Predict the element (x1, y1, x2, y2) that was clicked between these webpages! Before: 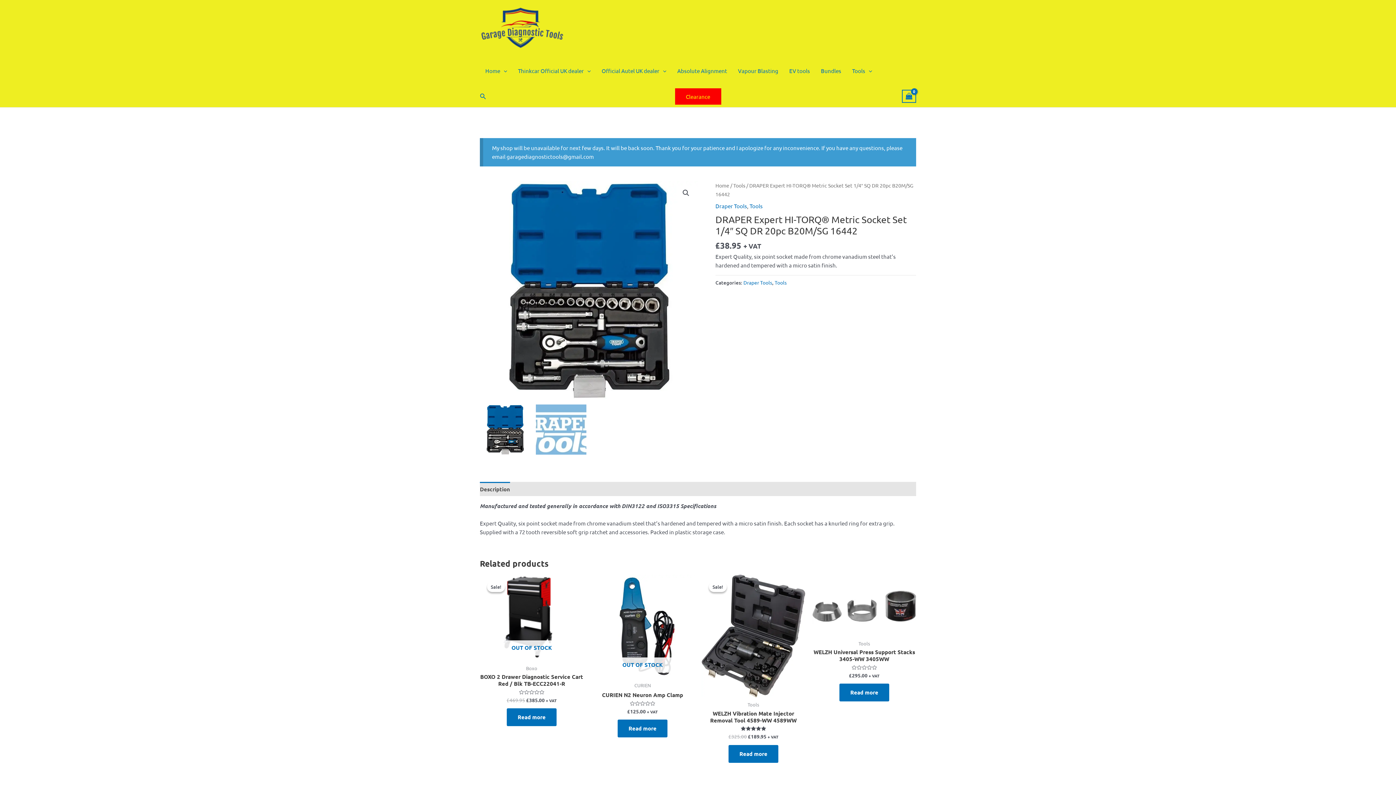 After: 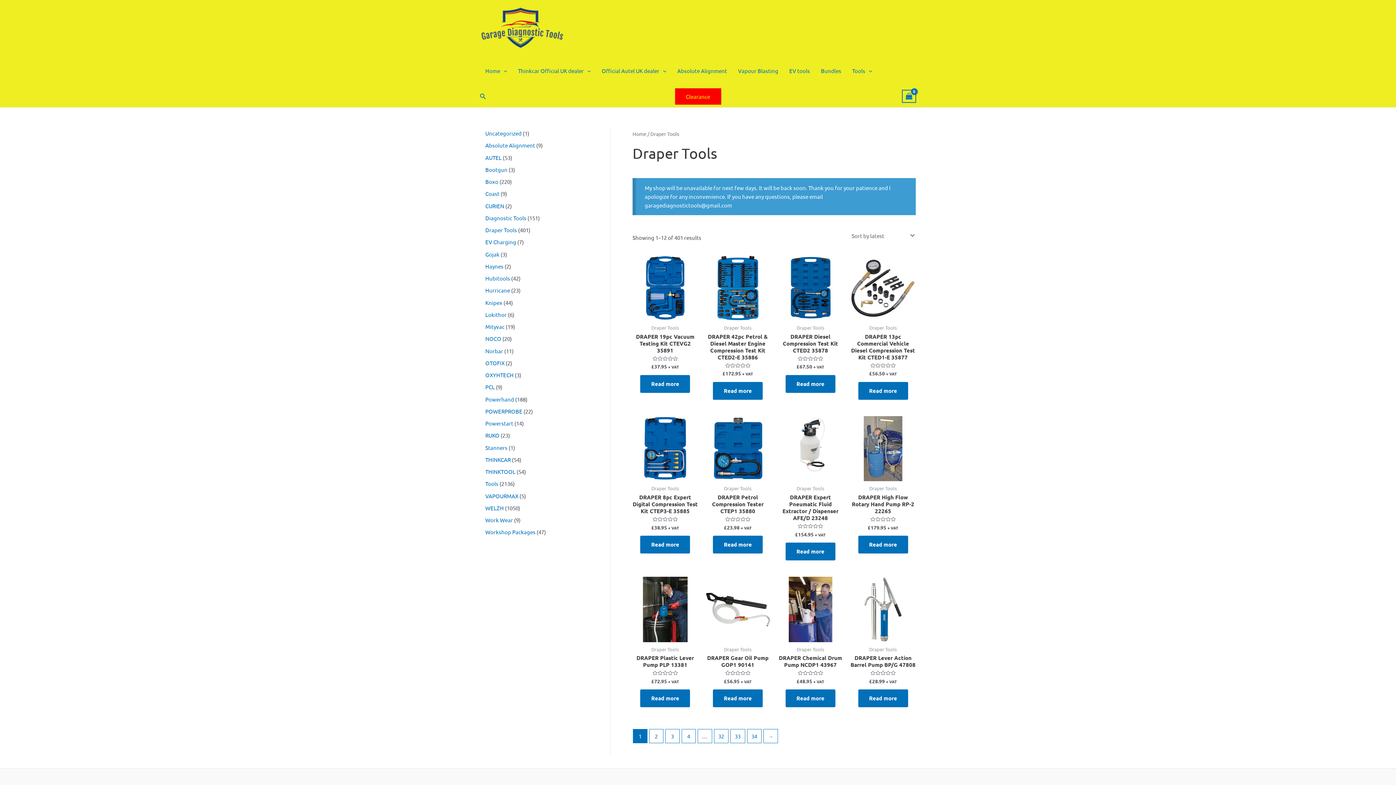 Action: bbox: (743, 279, 772, 285) label: Draper Tools